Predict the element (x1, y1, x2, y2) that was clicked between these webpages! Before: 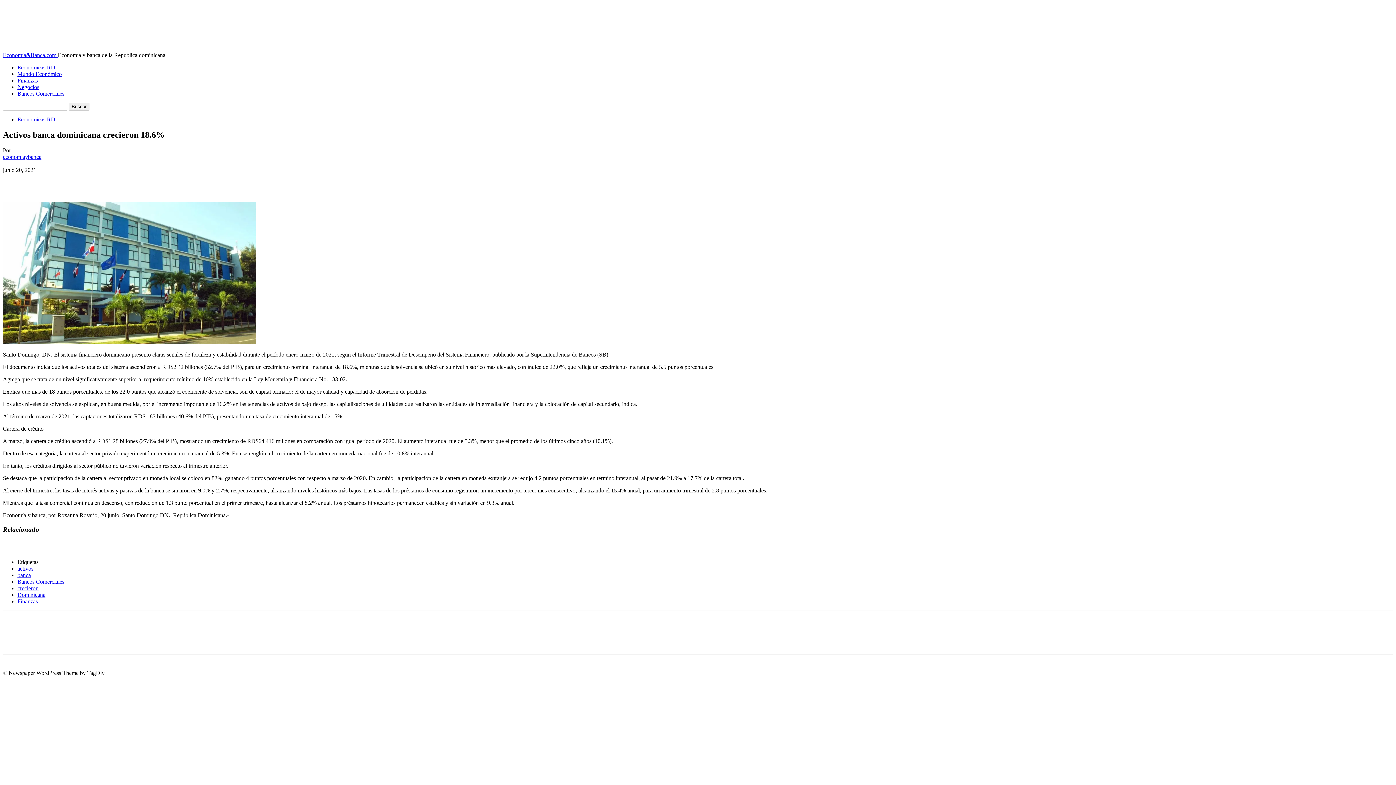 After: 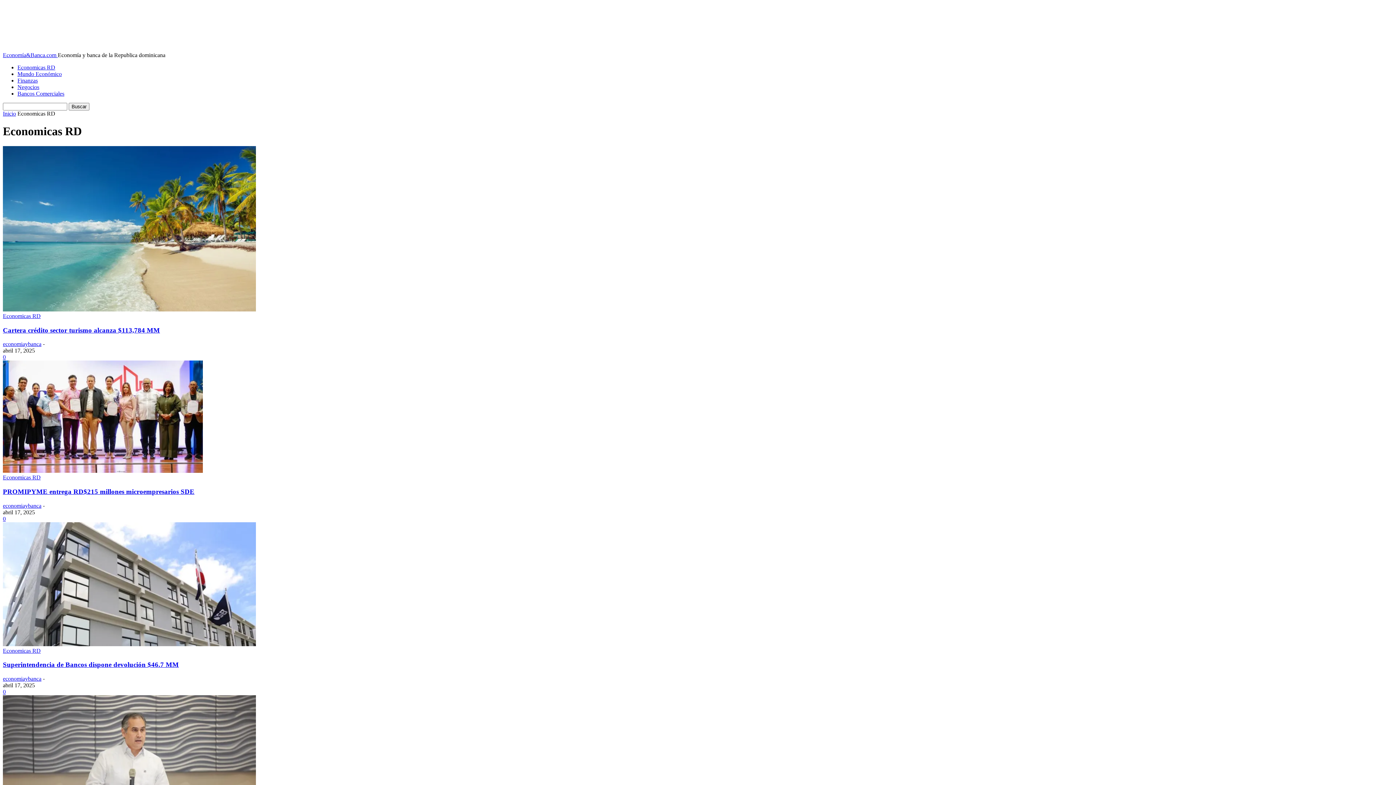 Action: bbox: (17, 116, 55, 122) label: Economicas RD